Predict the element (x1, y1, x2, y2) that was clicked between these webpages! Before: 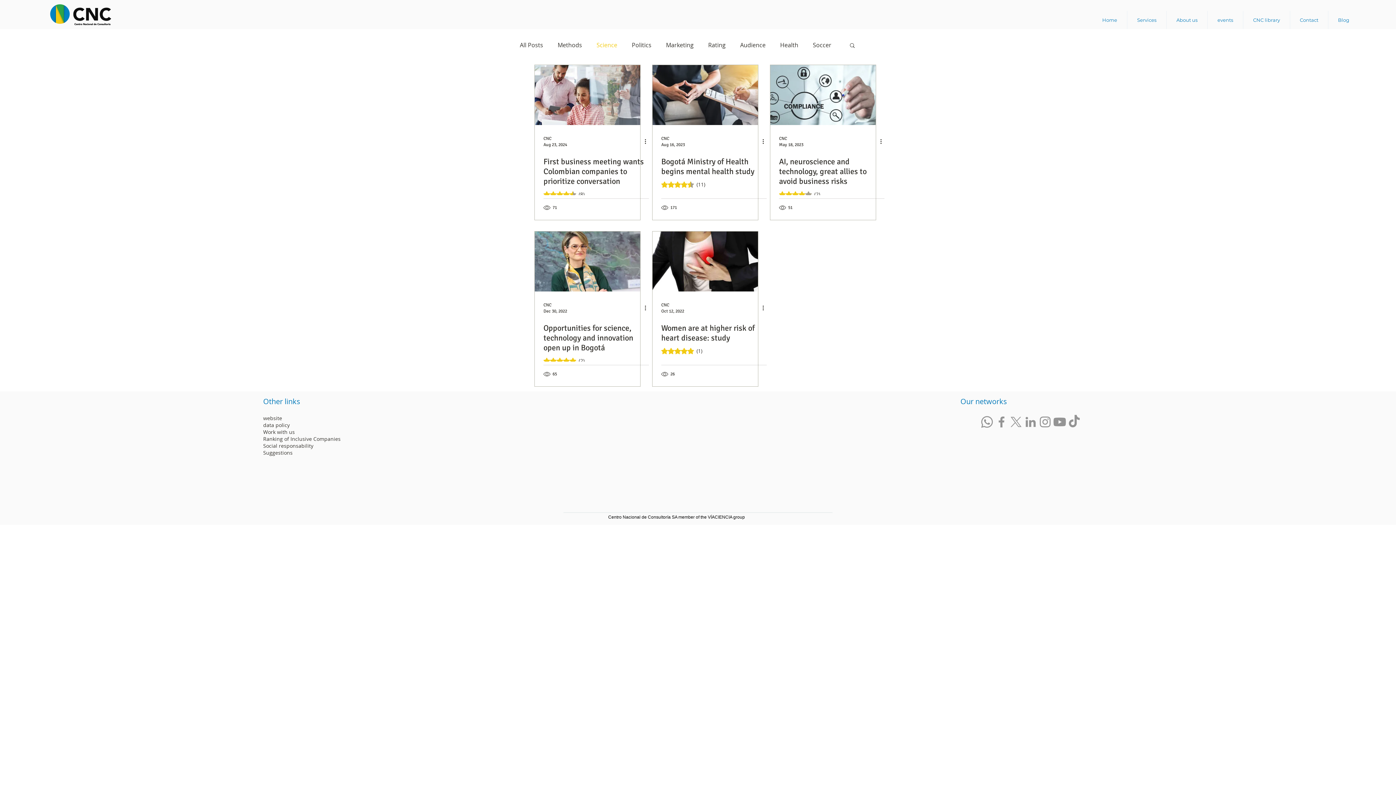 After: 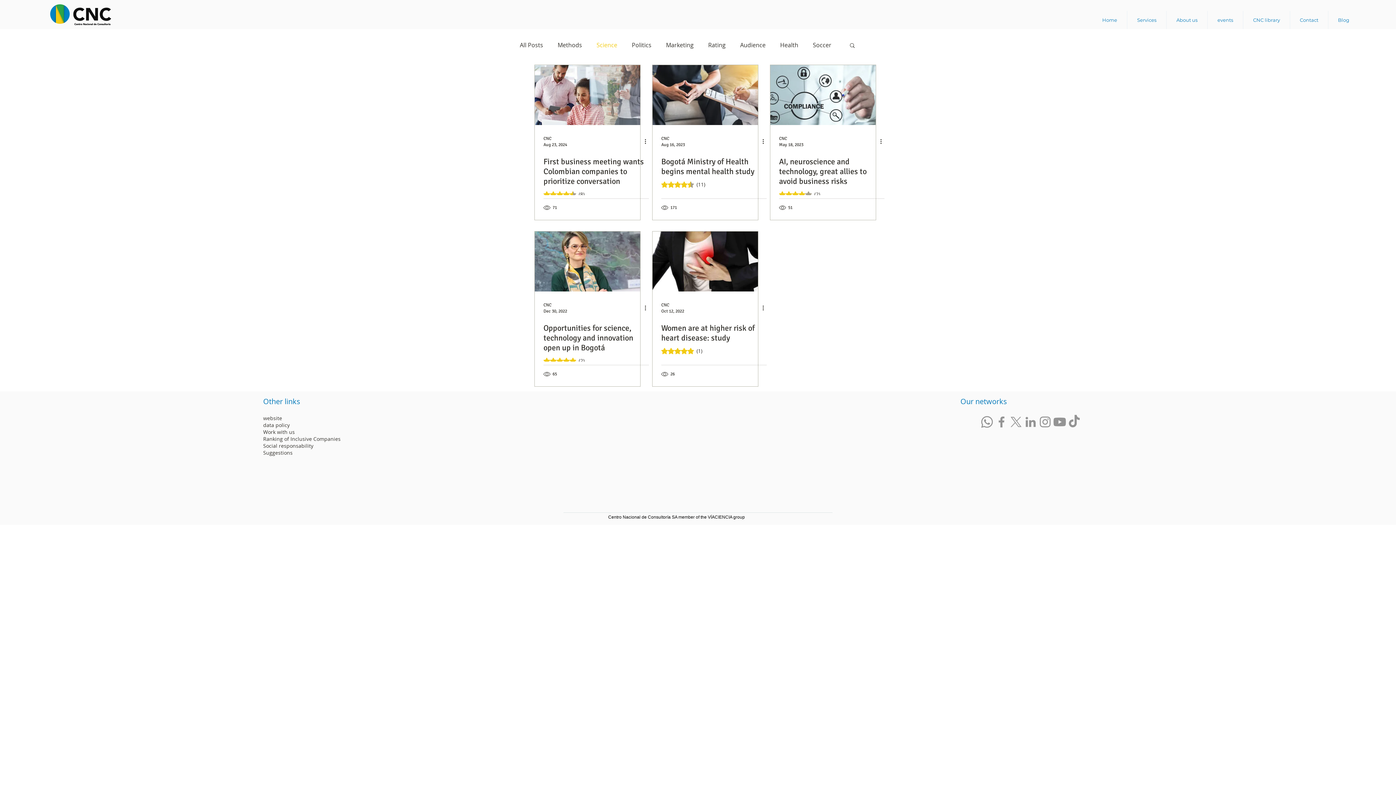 Action: bbox: (263, 414, 282, 421) label: website